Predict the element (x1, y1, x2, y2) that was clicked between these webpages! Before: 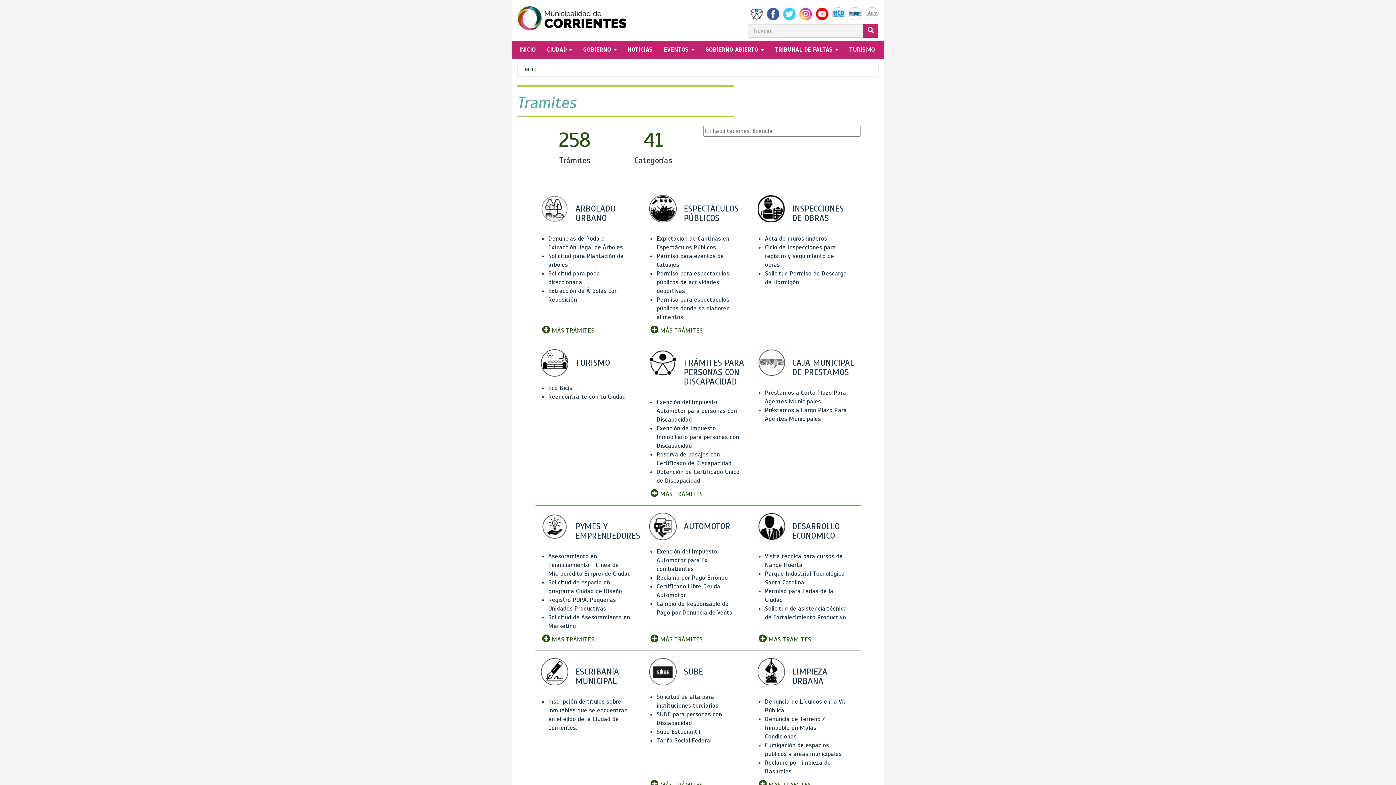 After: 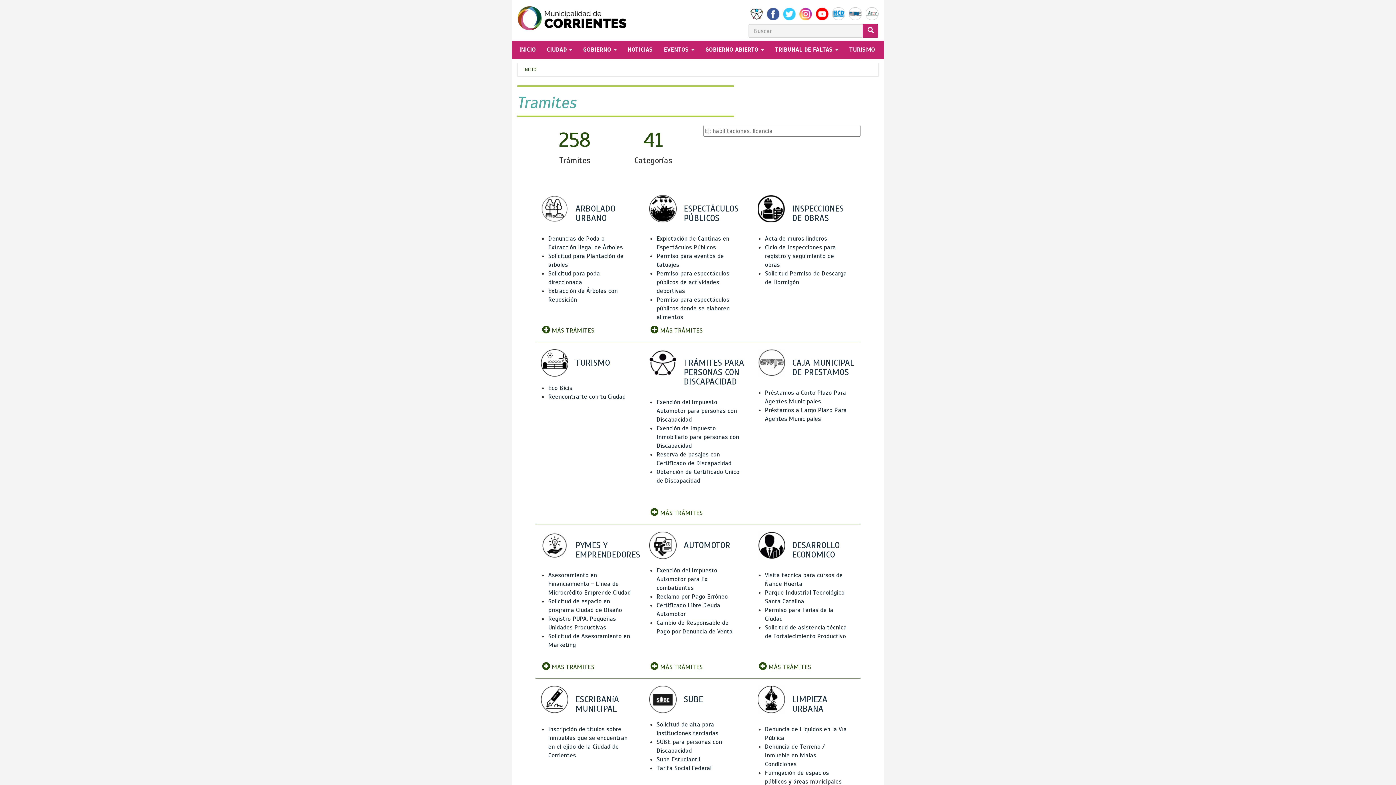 Action: label:  MÁS TRÁMITES bbox: (757, 633, 815, 645)